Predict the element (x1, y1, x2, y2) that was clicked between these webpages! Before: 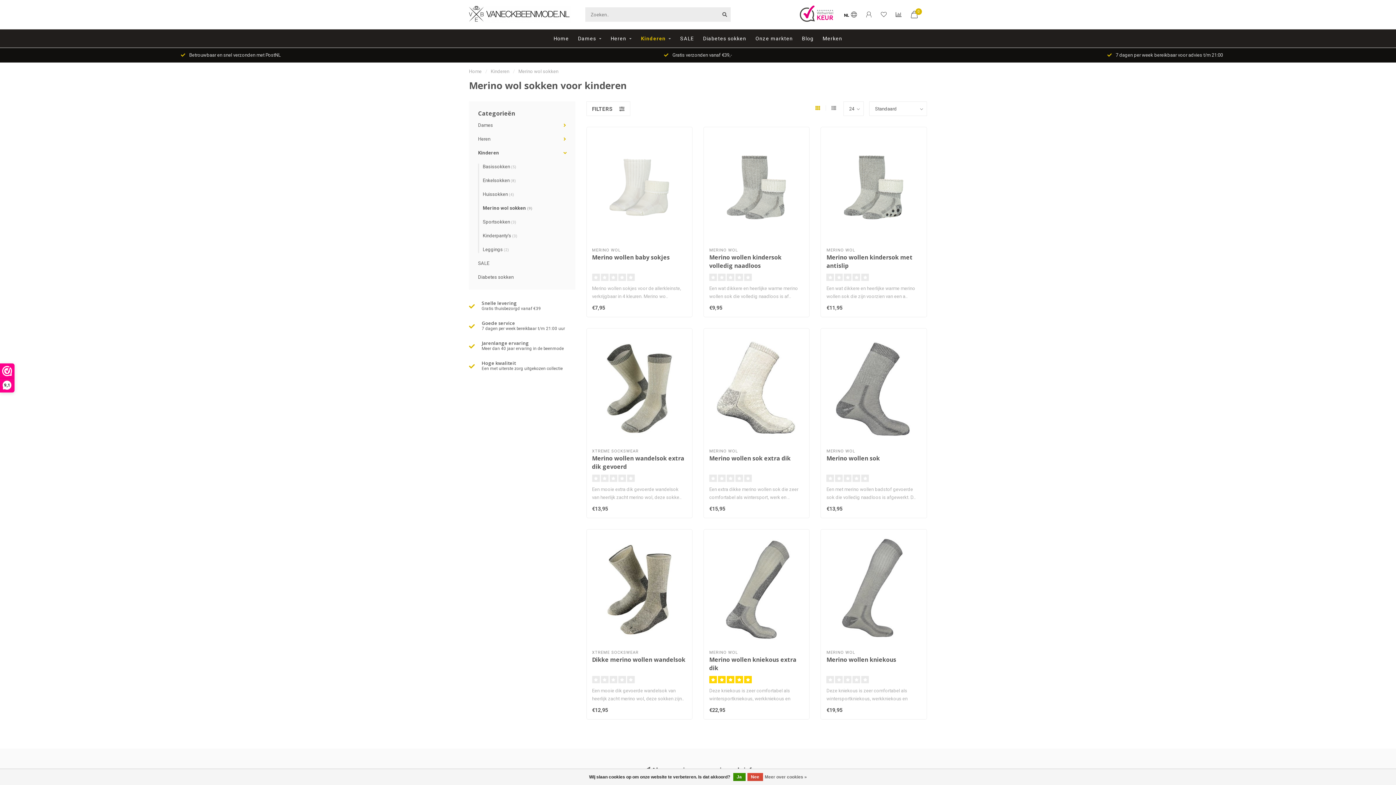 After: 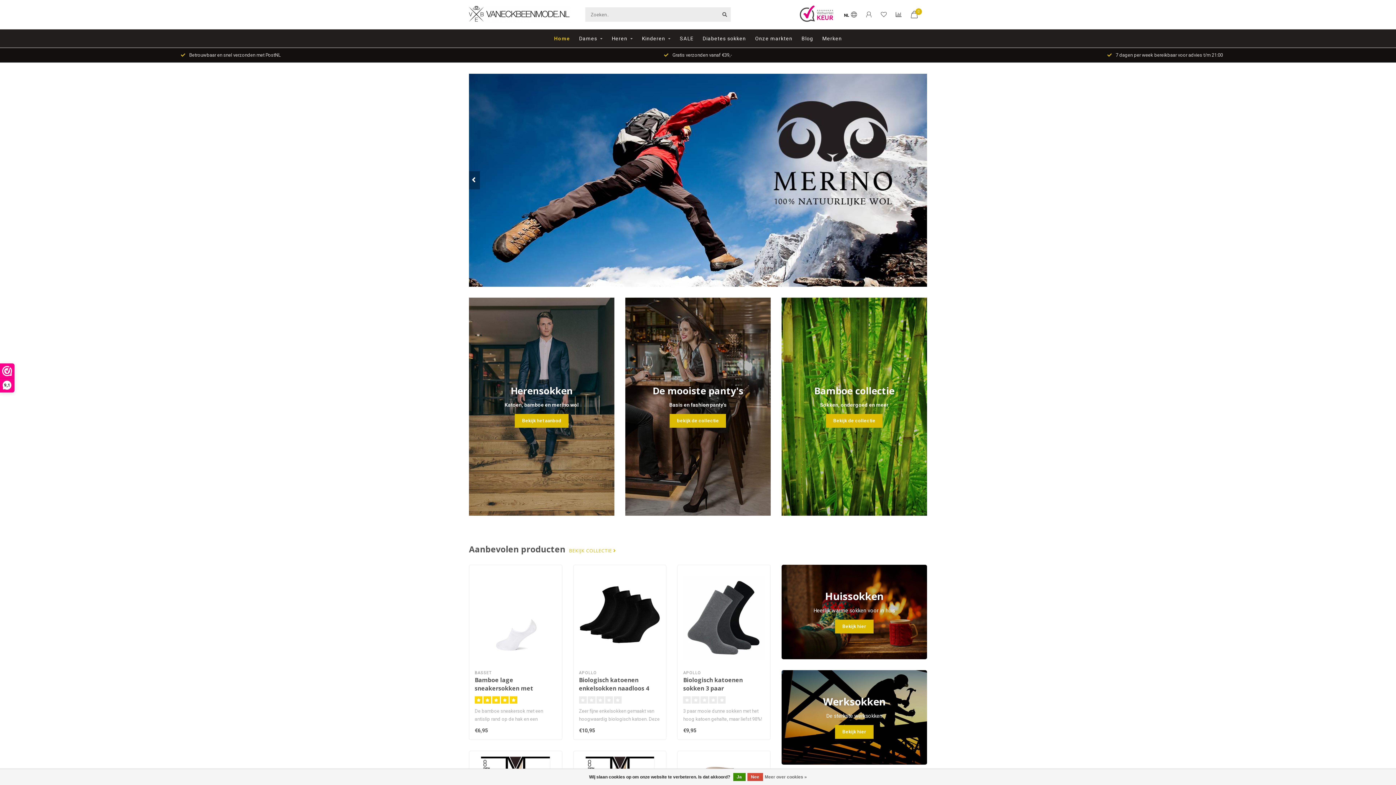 Action: label: Home bbox: (469, 68, 481, 74)